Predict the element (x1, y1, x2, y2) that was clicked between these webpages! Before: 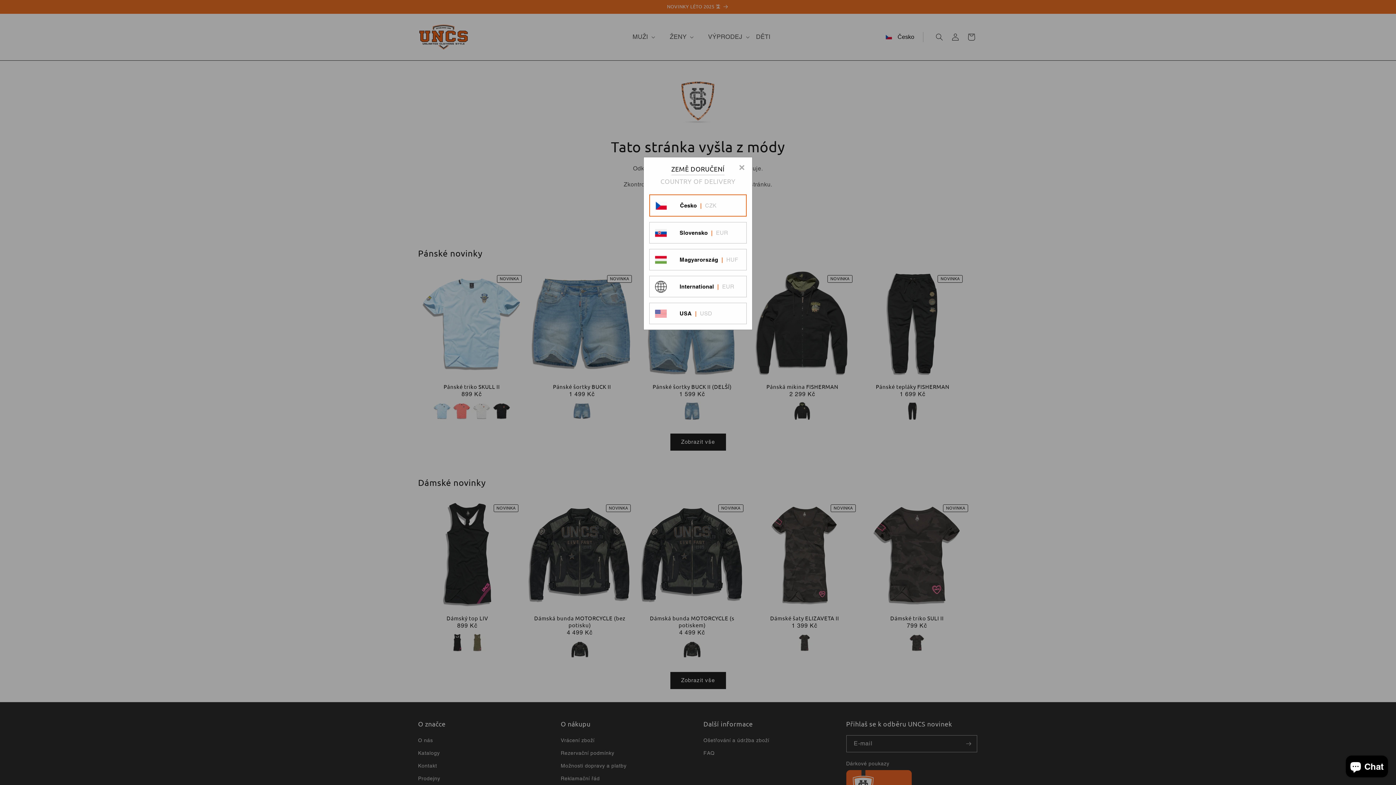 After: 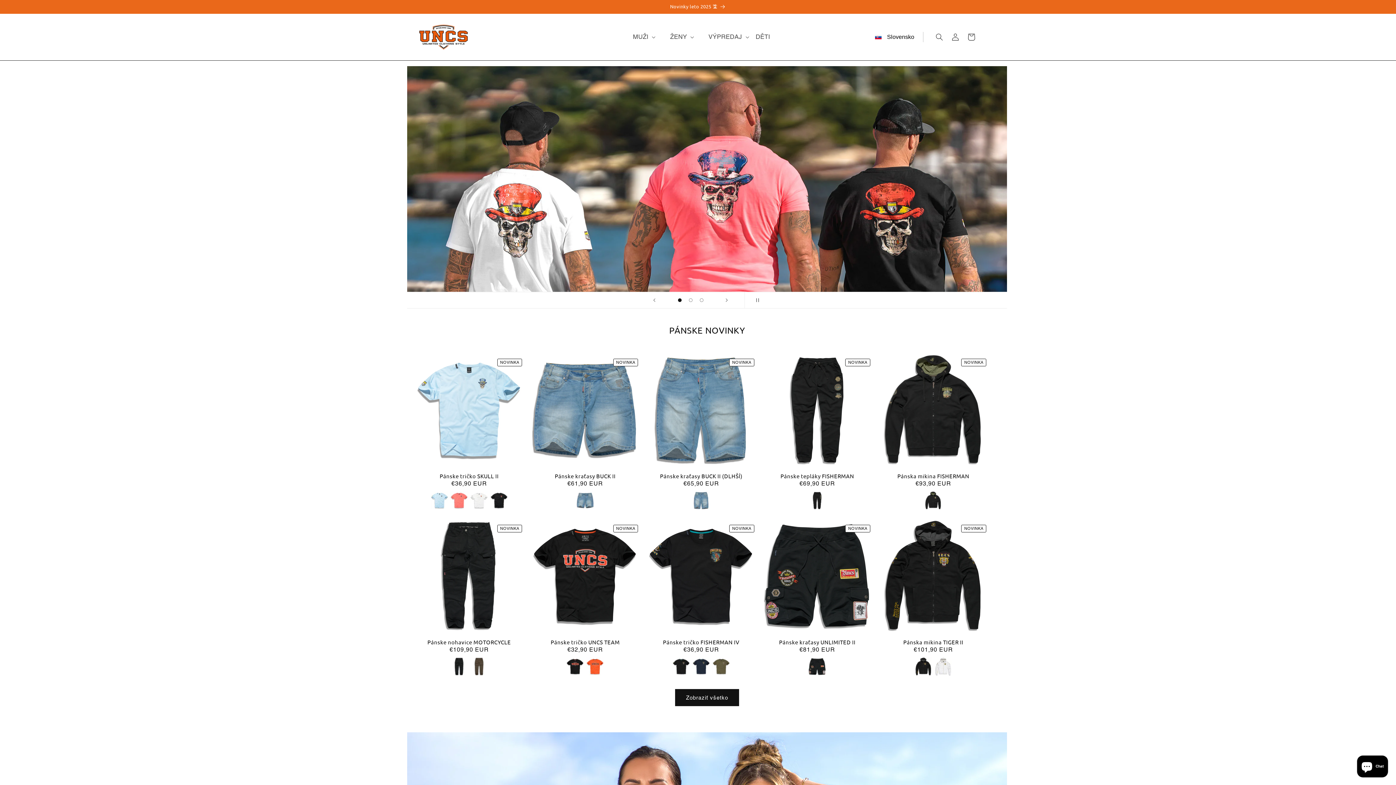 Action: label: Slovensko | EUR bbox: (649, 222, 746, 243)